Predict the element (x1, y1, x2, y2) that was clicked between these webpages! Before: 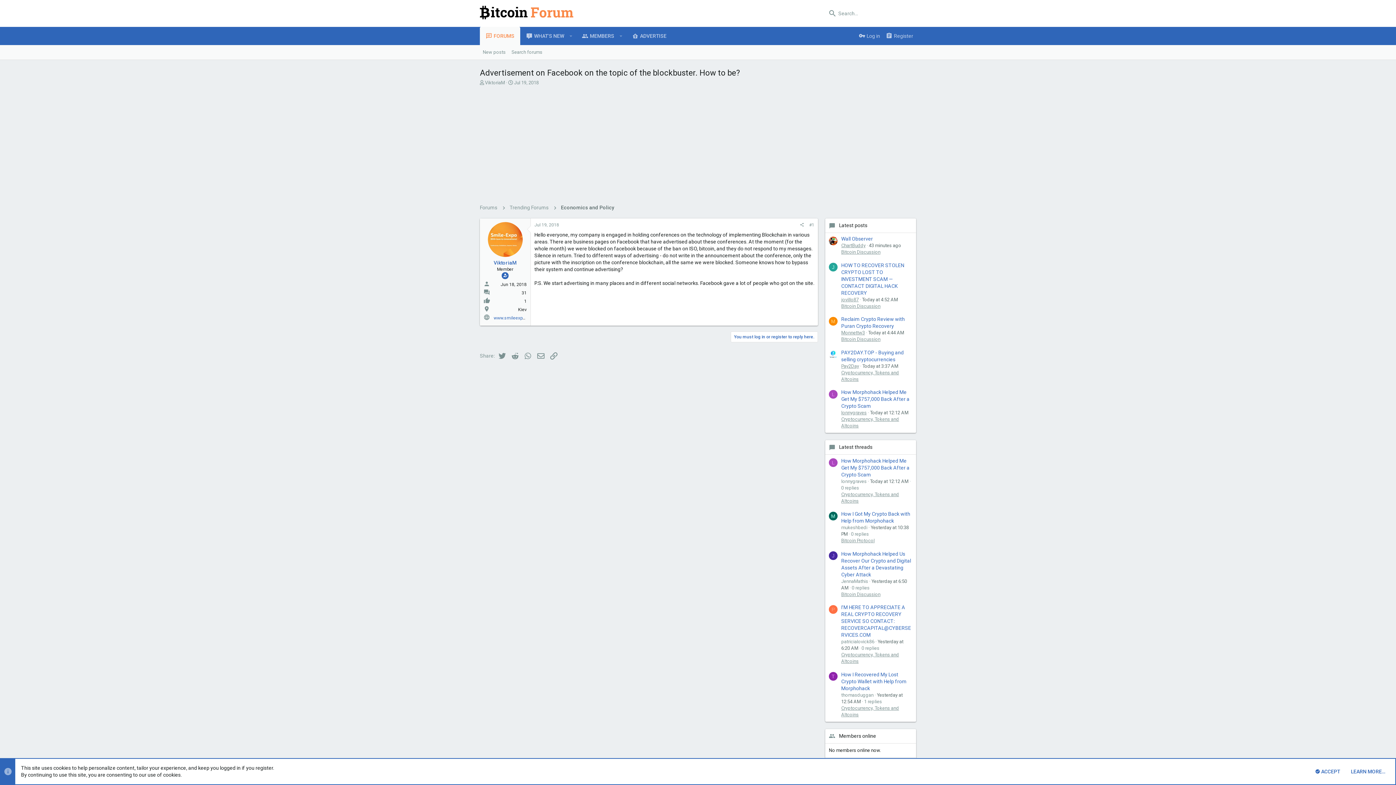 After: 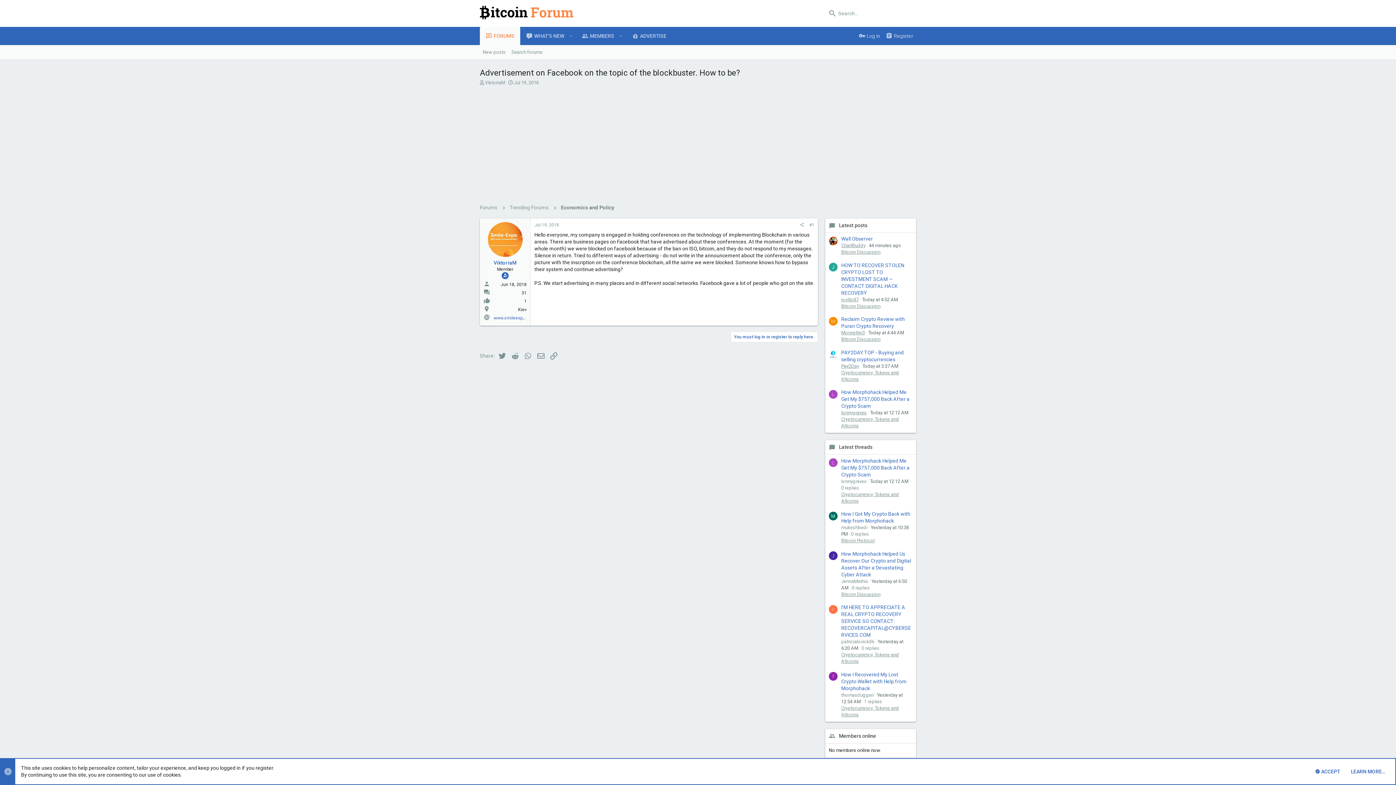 Action: label: T bbox: (829, 672, 837, 681)